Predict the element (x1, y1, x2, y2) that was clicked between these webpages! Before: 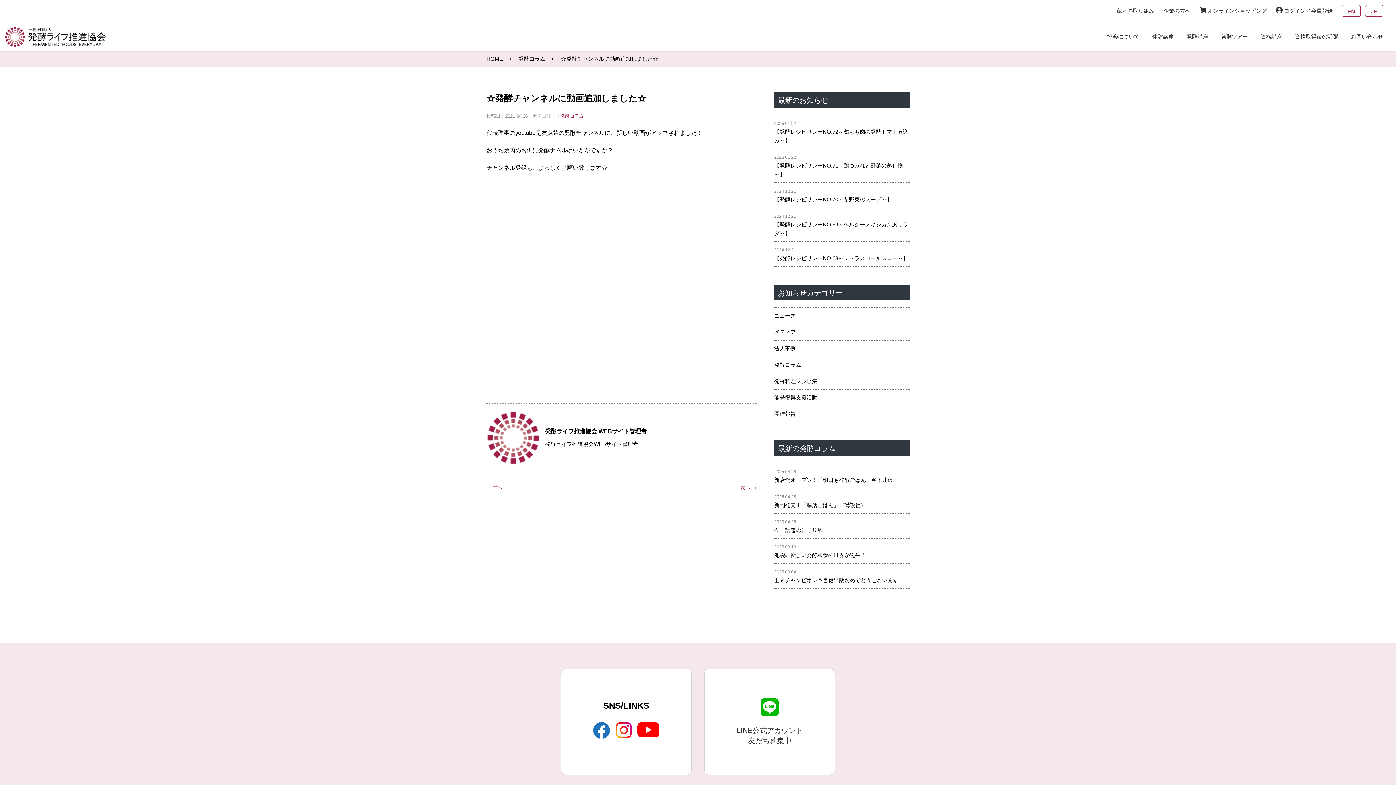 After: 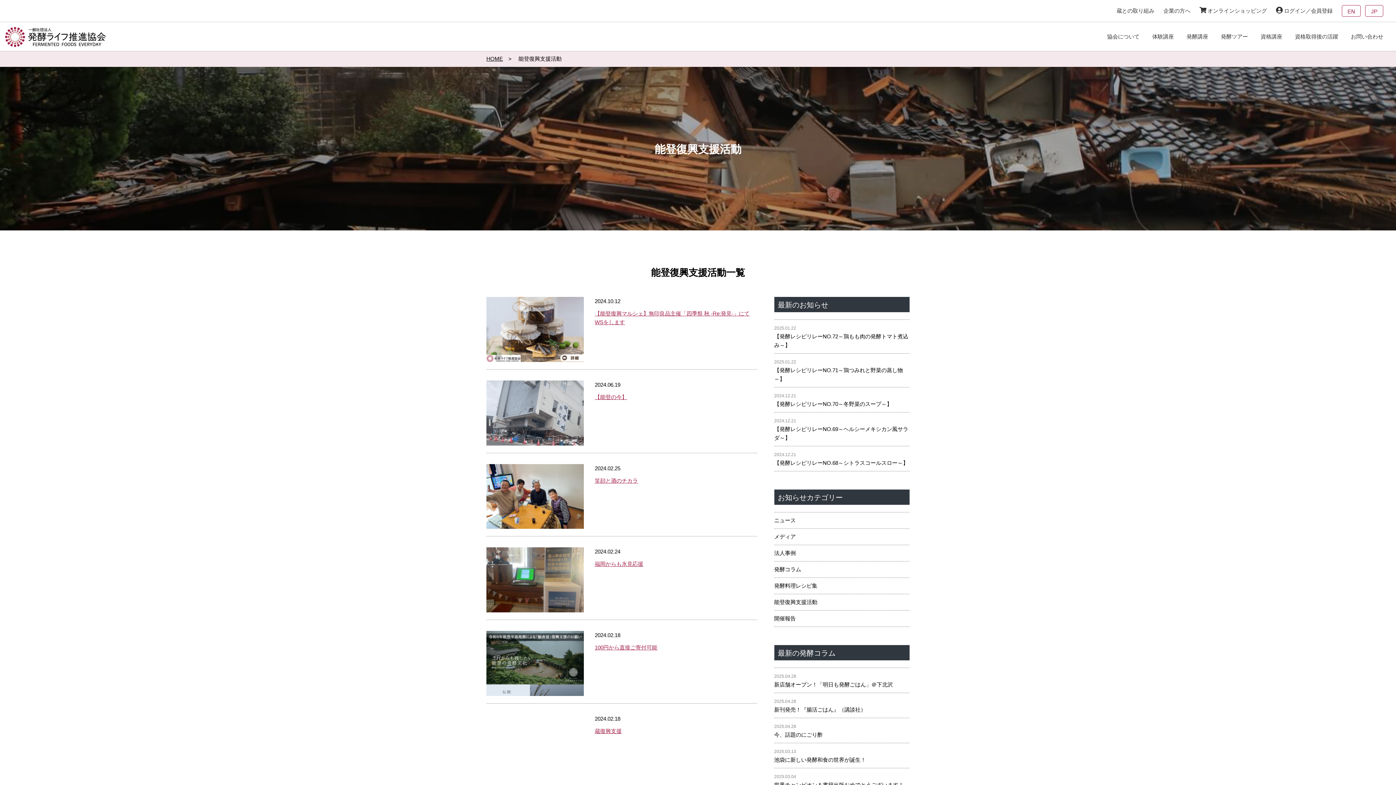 Action: label: 能登復興支援活動 bbox: (774, 393, 909, 402)